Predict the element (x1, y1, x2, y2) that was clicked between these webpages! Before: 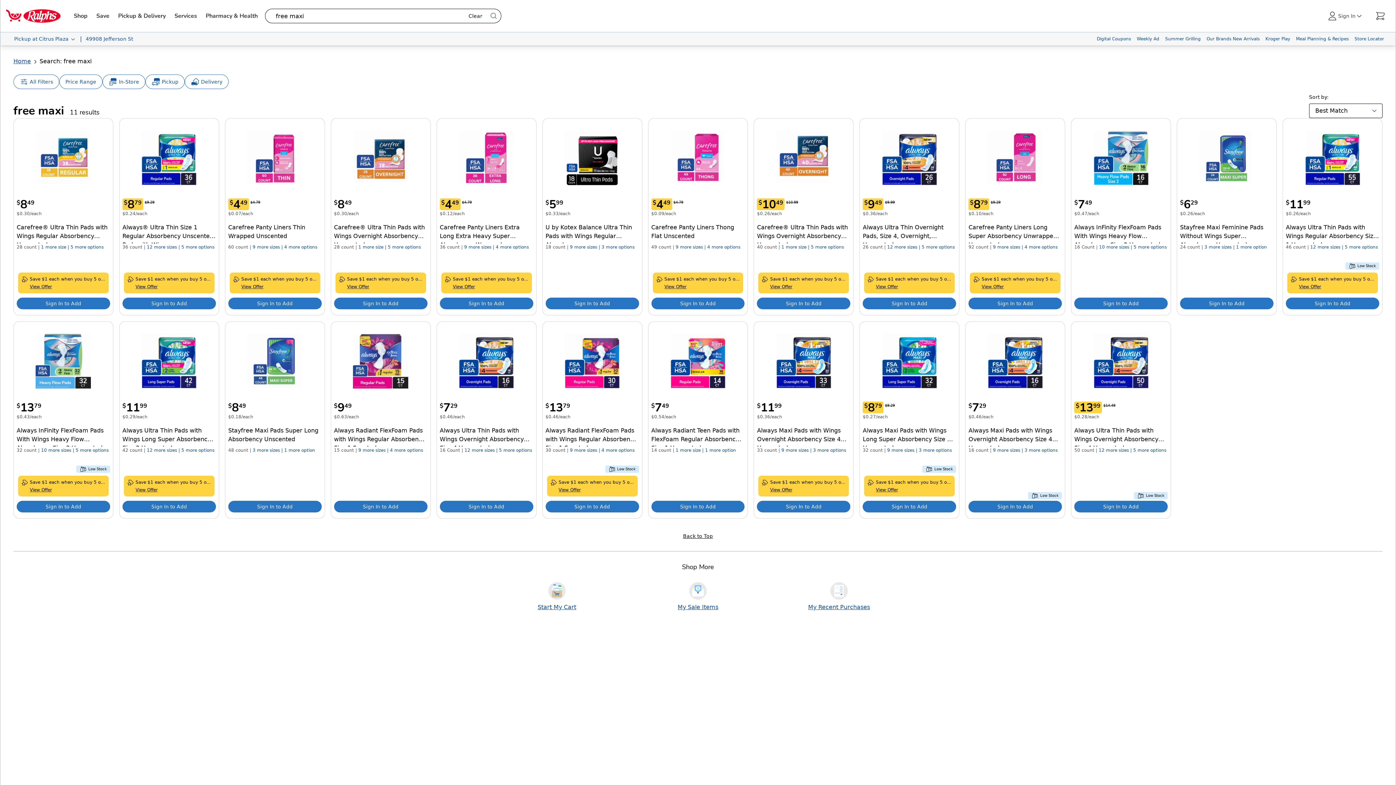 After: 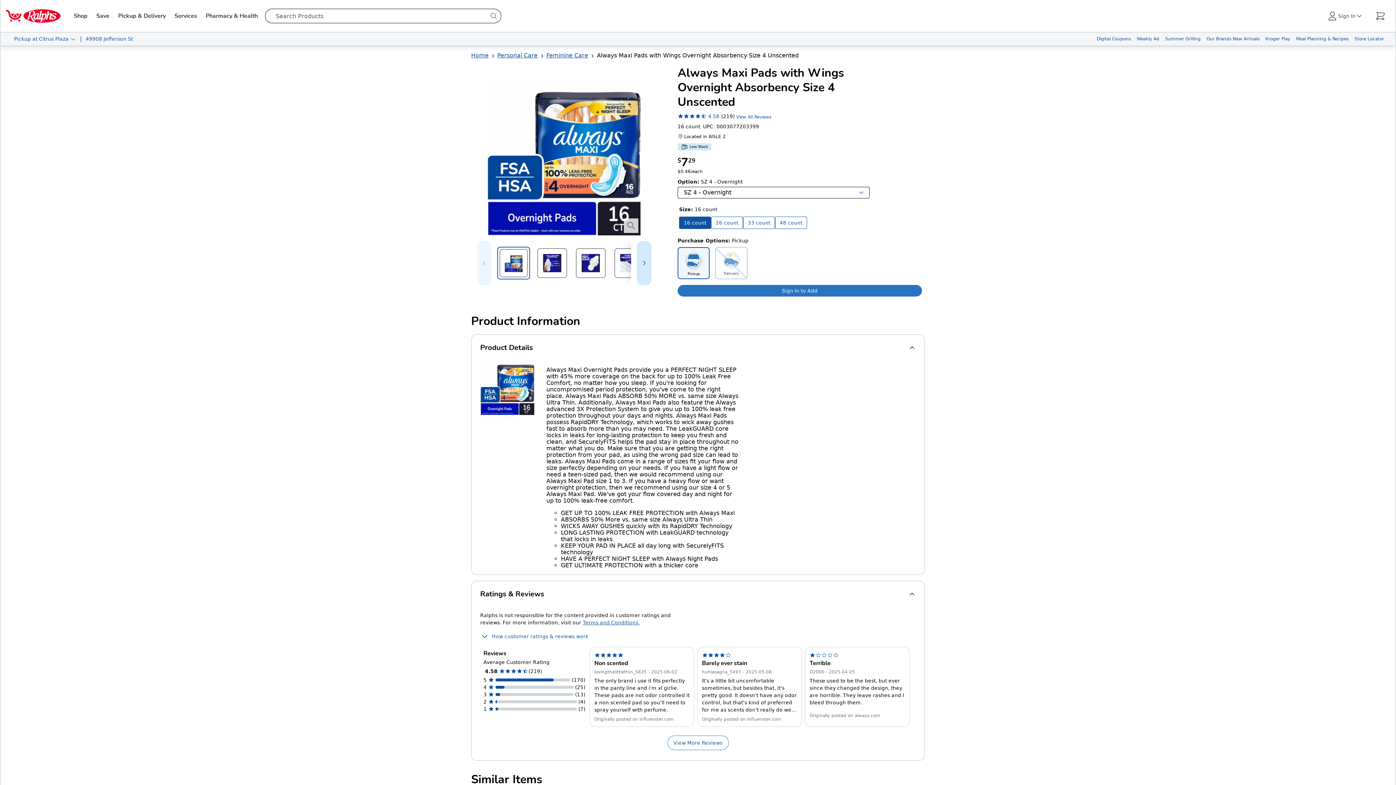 Action: label: 9 more sizes | 3 more options bbox: (993, 446, 1057, 453)